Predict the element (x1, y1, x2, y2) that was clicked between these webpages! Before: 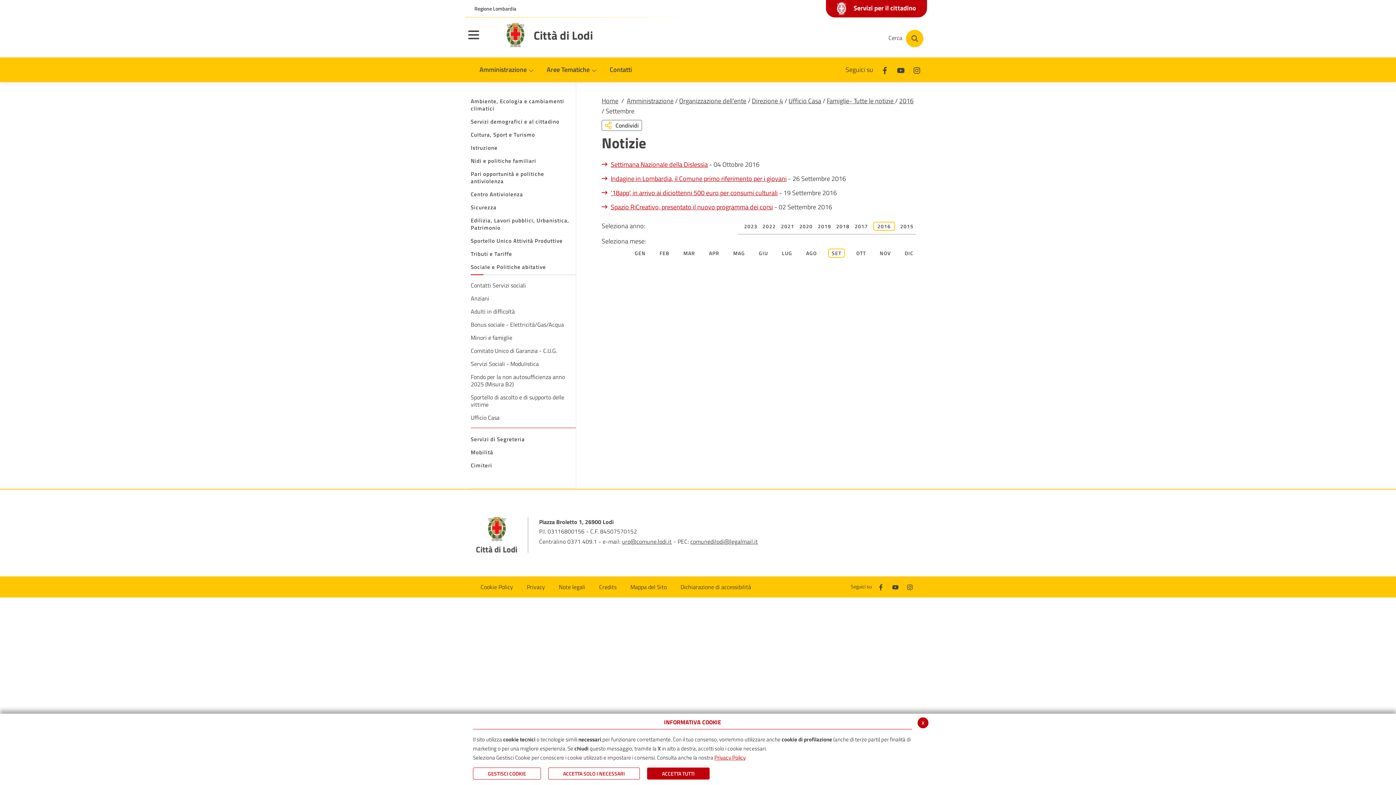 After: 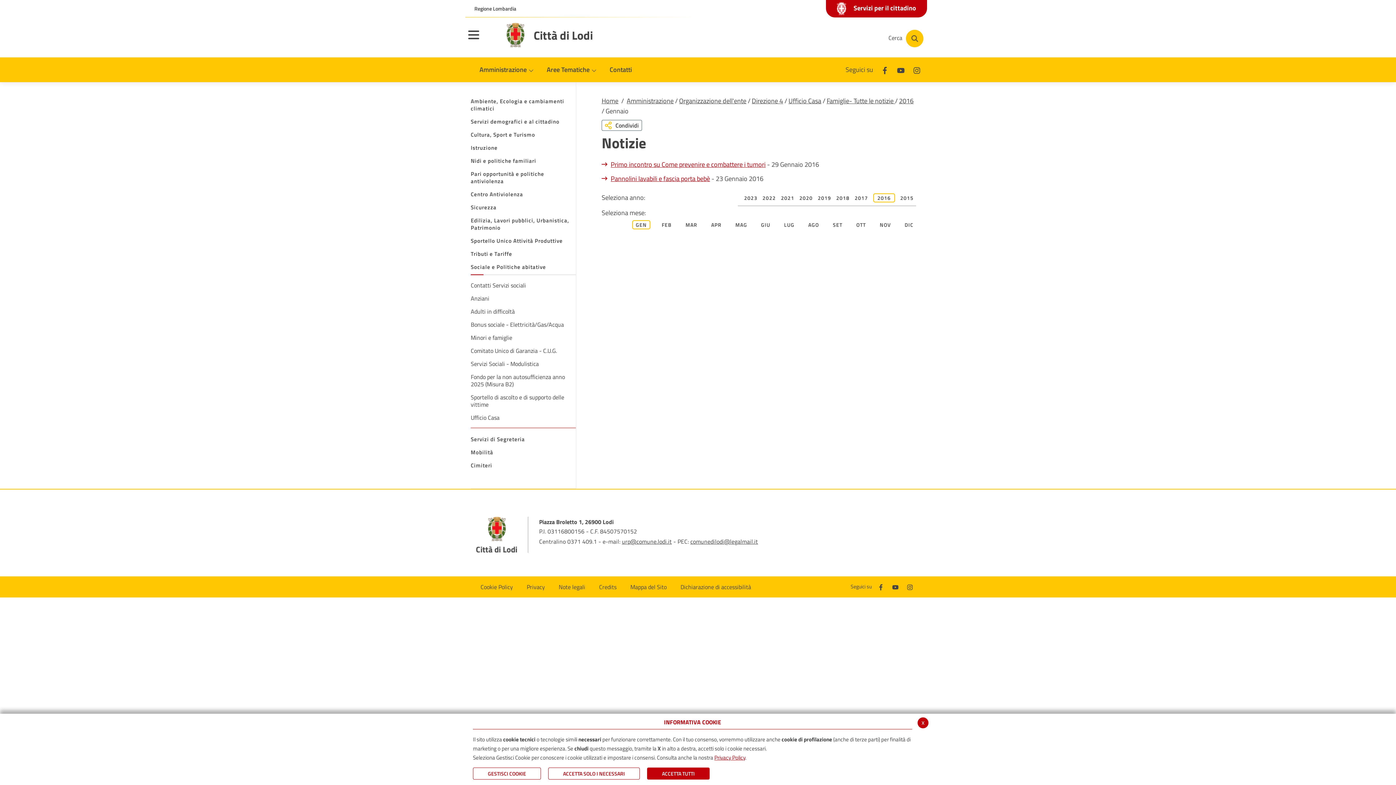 Action: bbox: (634, 249, 645, 257) label: GEN